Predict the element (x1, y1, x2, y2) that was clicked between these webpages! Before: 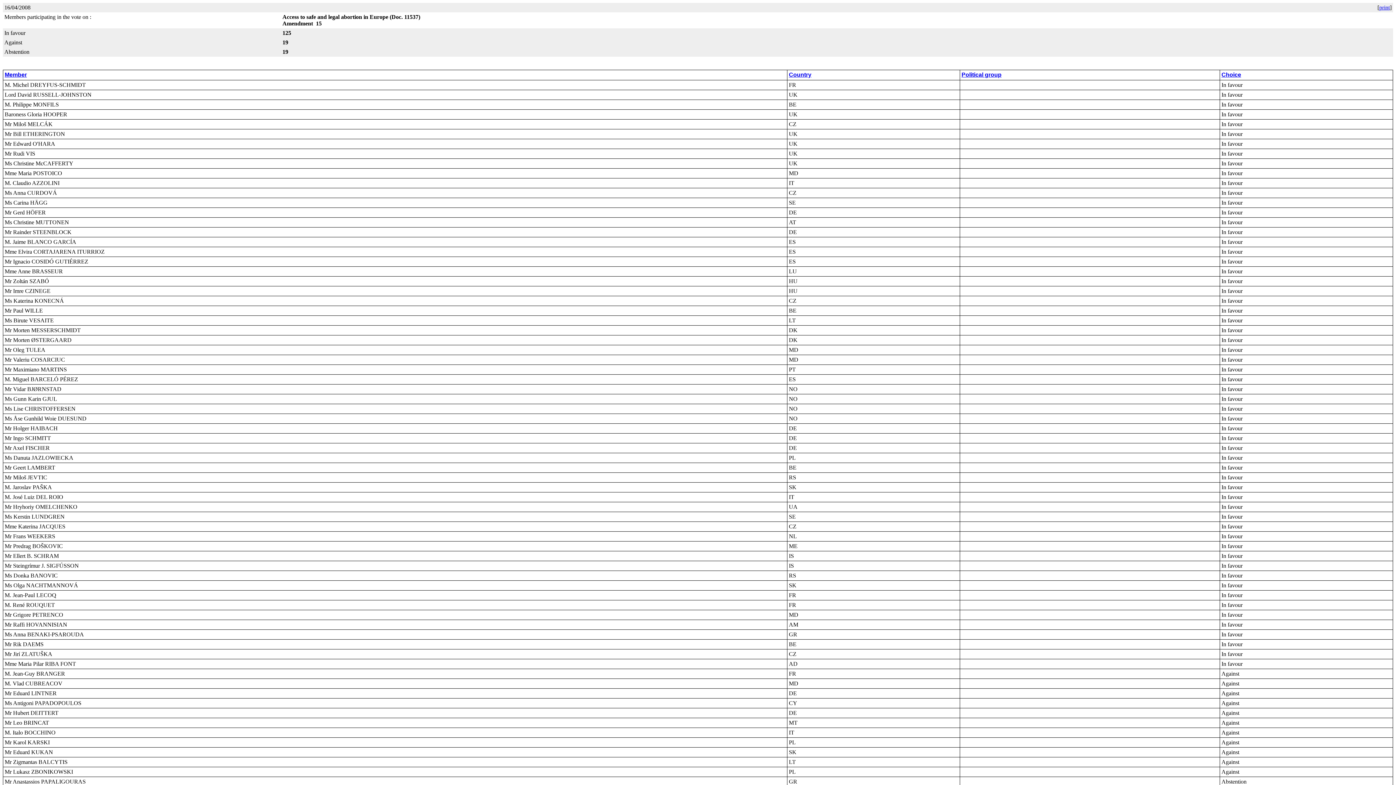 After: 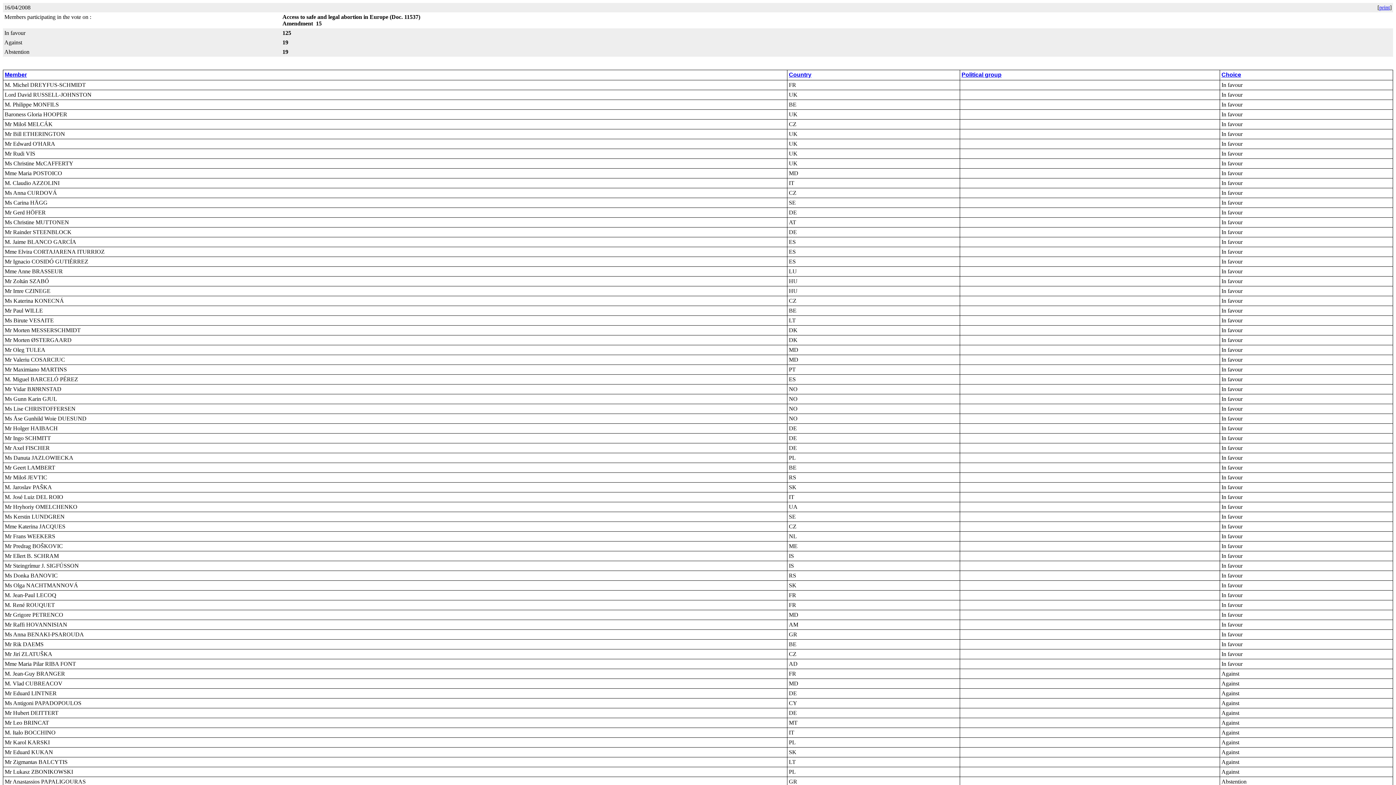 Action: bbox: (1379, 4, 1390, 10) label: print